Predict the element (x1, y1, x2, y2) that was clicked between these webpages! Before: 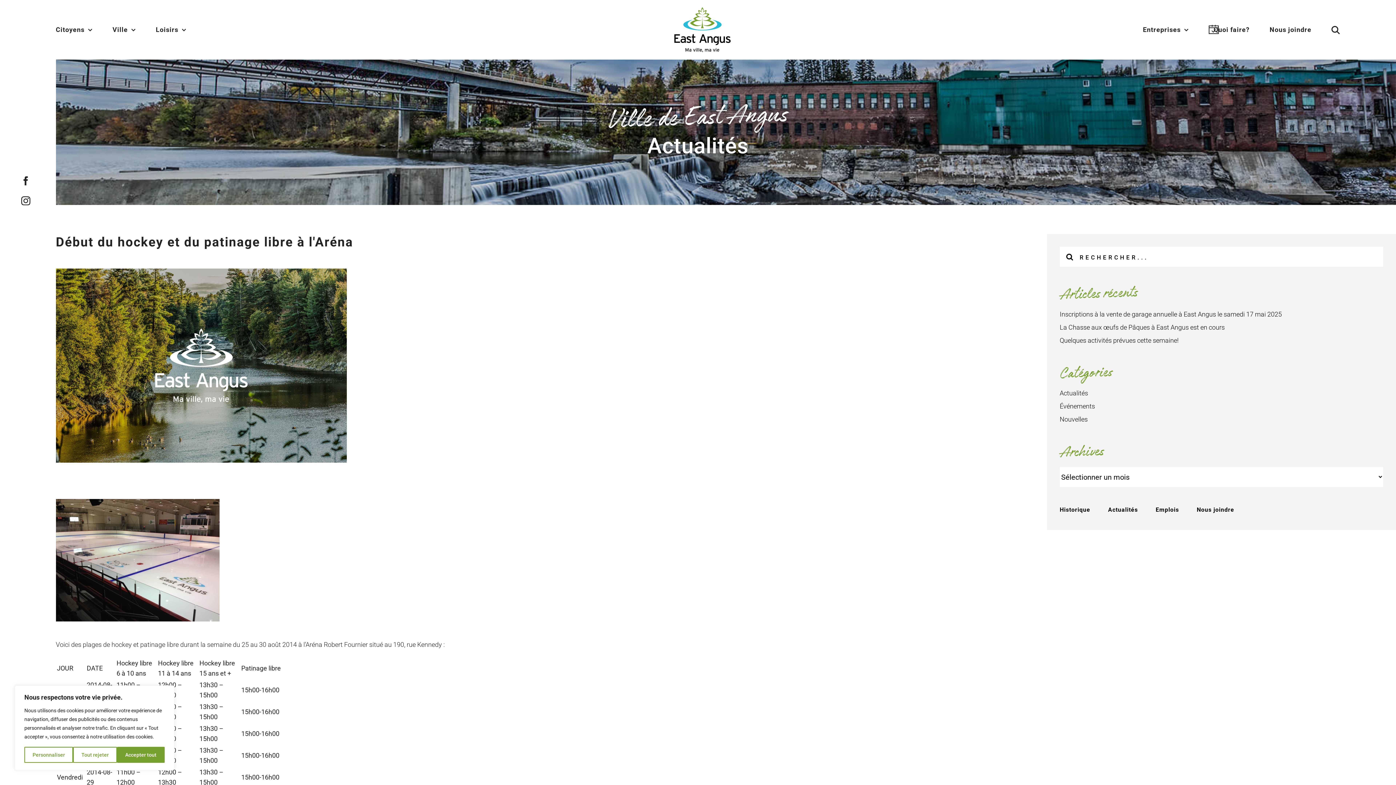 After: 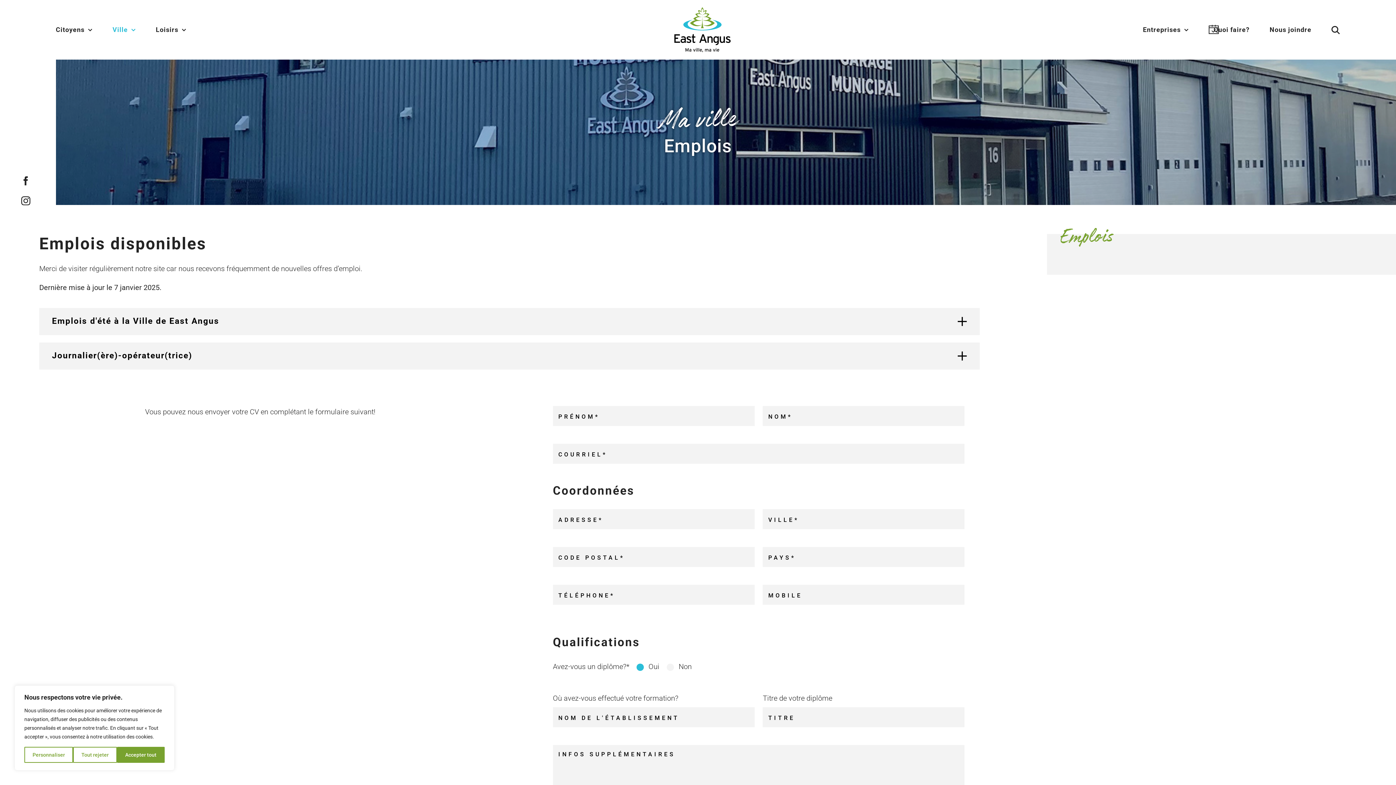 Action: bbox: (1156, 505, 1179, 514) label: Emplois